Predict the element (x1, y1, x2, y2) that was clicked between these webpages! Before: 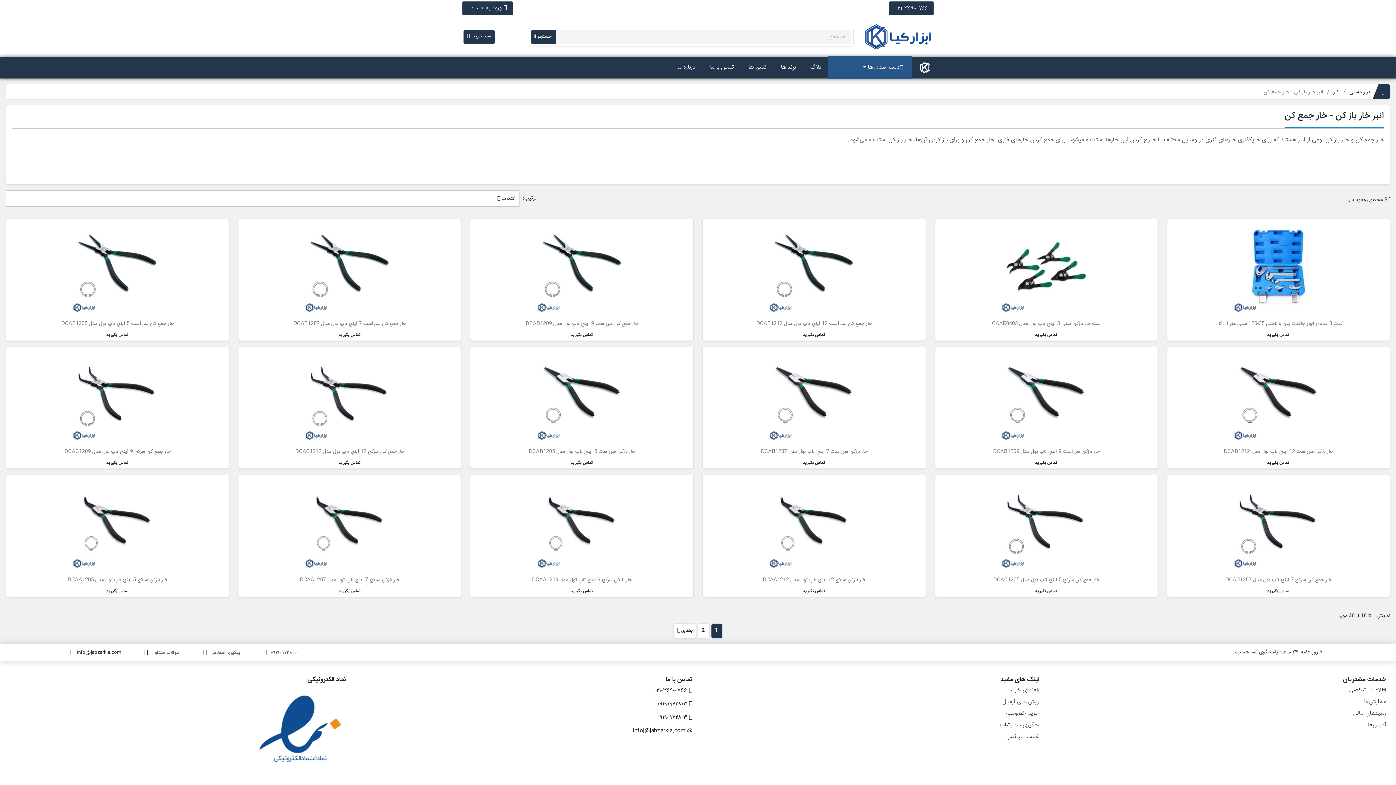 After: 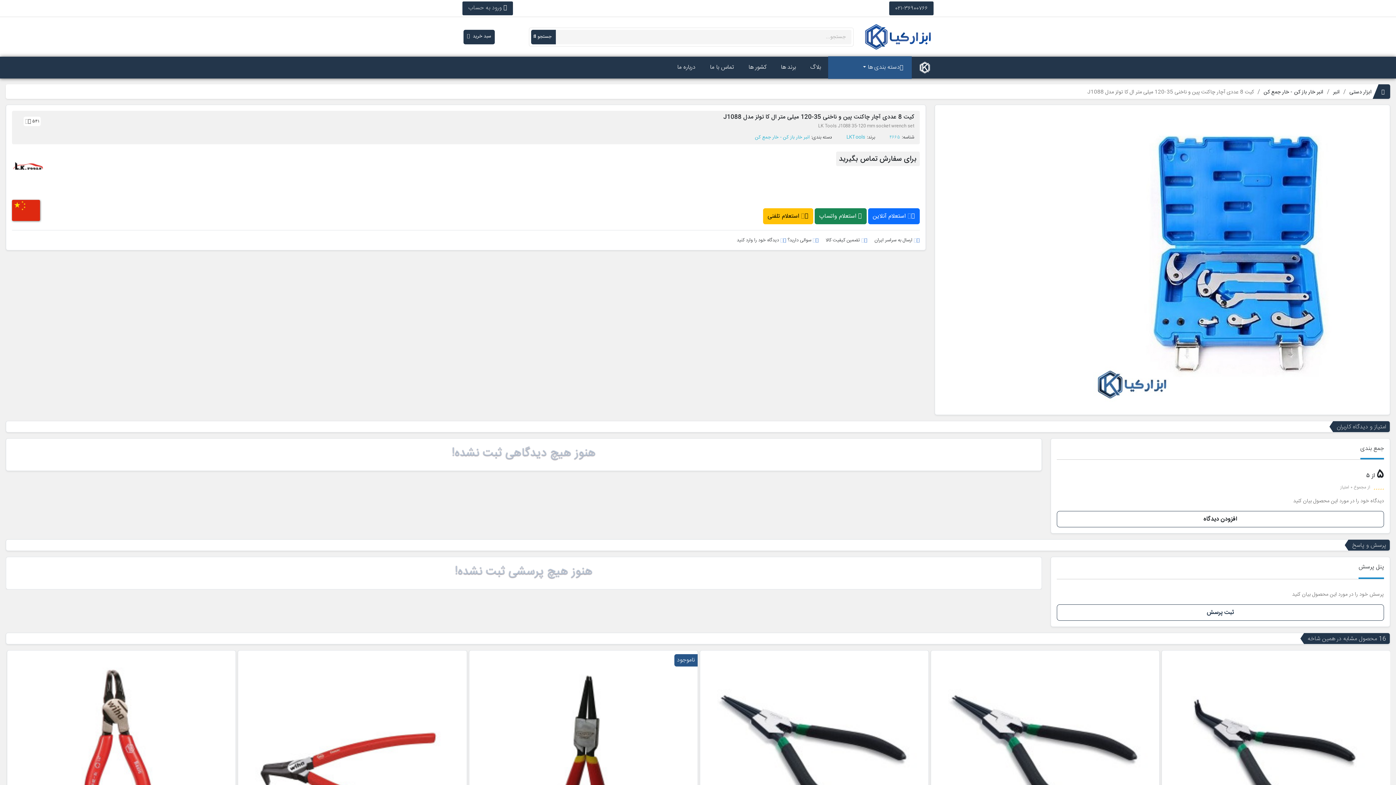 Action: bbox: (1170, 222, 1387, 313)